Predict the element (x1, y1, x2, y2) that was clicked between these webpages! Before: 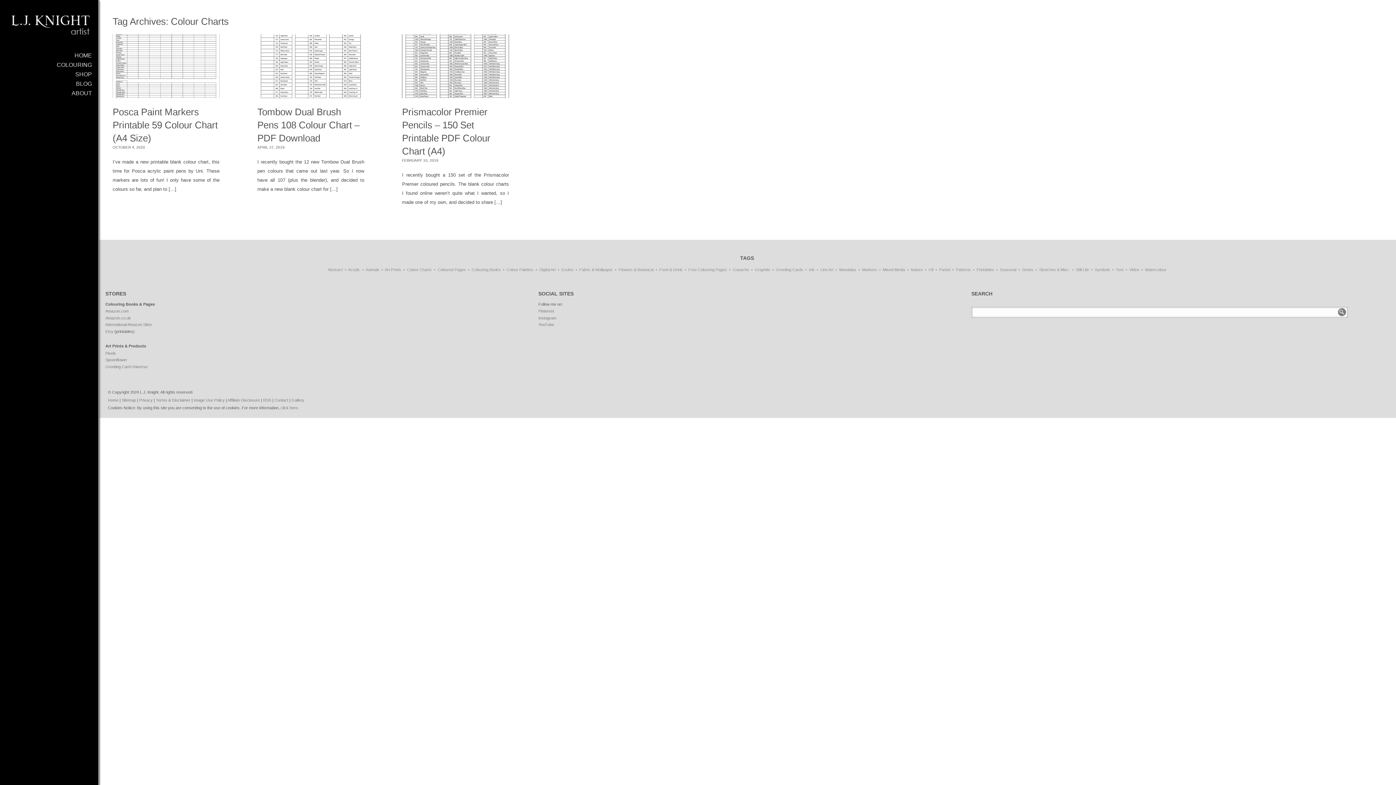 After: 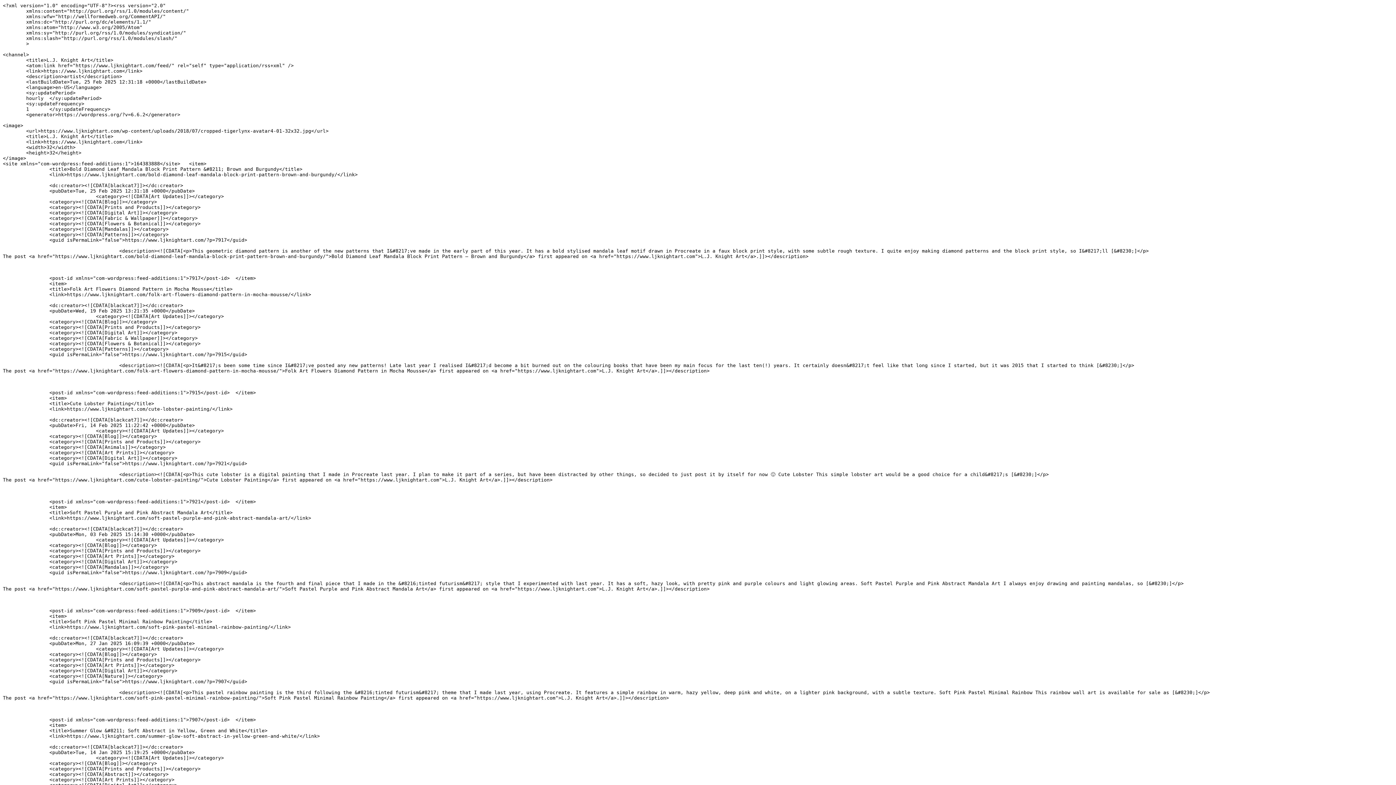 Action: bbox: (263, 398, 271, 402) label: RSS